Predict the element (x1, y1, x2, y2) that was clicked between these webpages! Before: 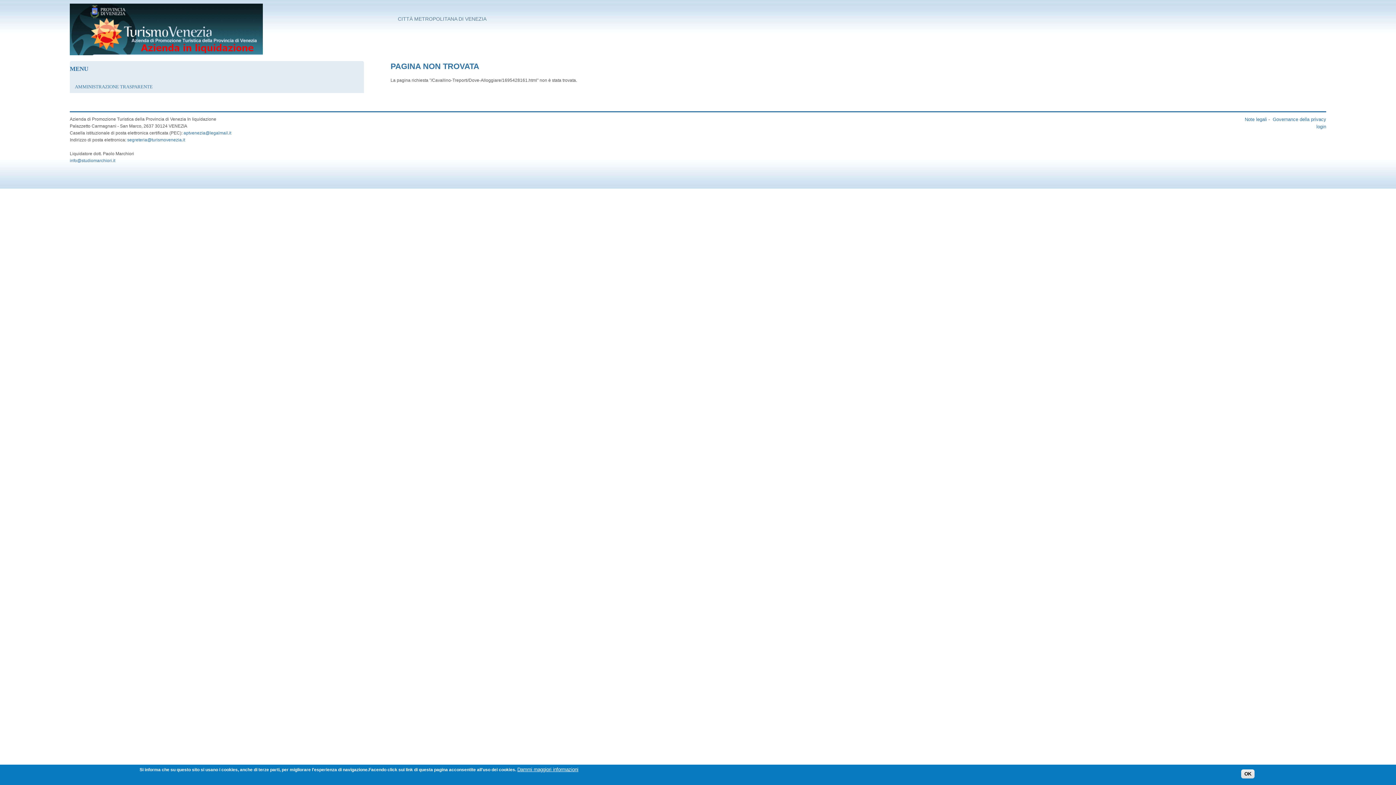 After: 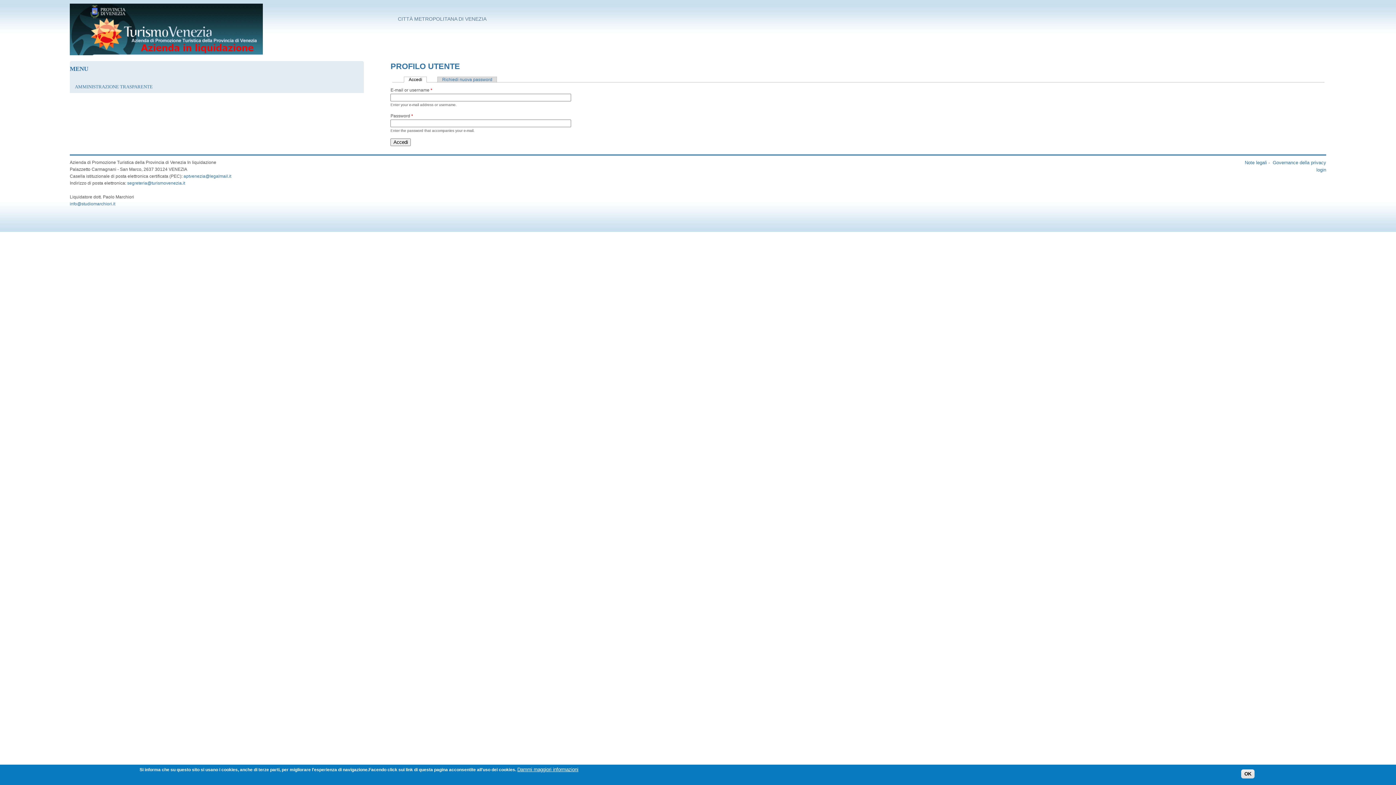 Action: label: login bbox: (1316, 124, 1326, 129)